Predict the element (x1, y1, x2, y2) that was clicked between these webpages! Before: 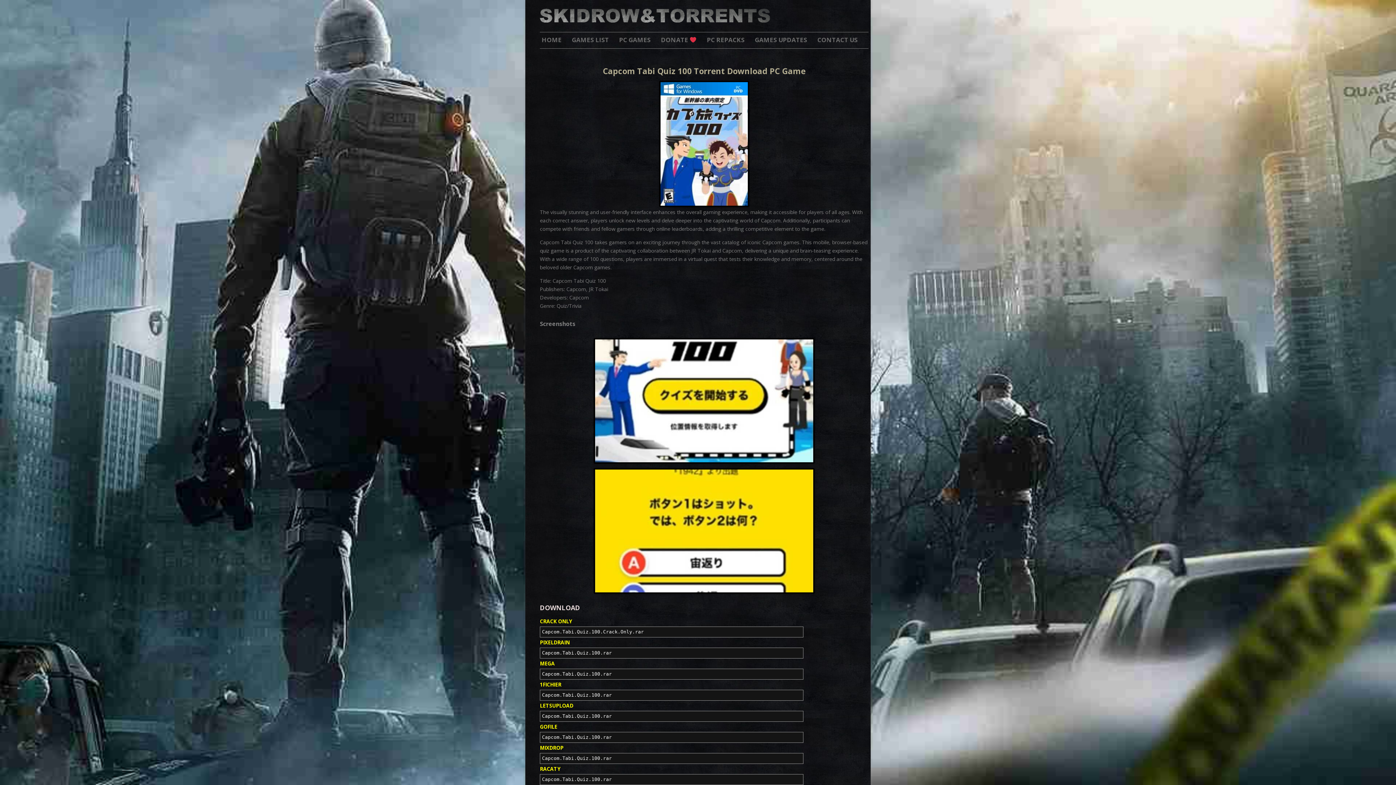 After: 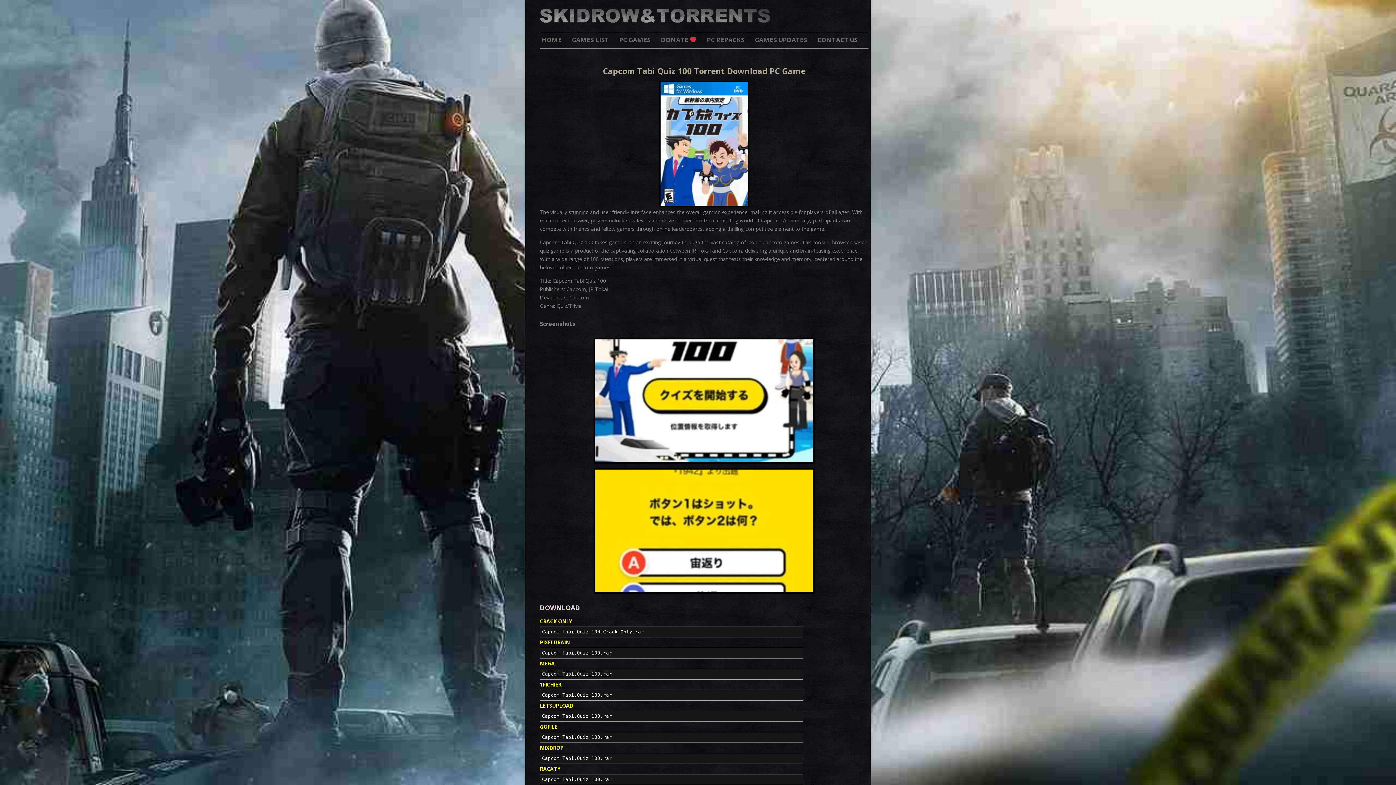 Action: label: Capcom.Tabi.Quiz.100.rar bbox: (542, 671, 612, 677)